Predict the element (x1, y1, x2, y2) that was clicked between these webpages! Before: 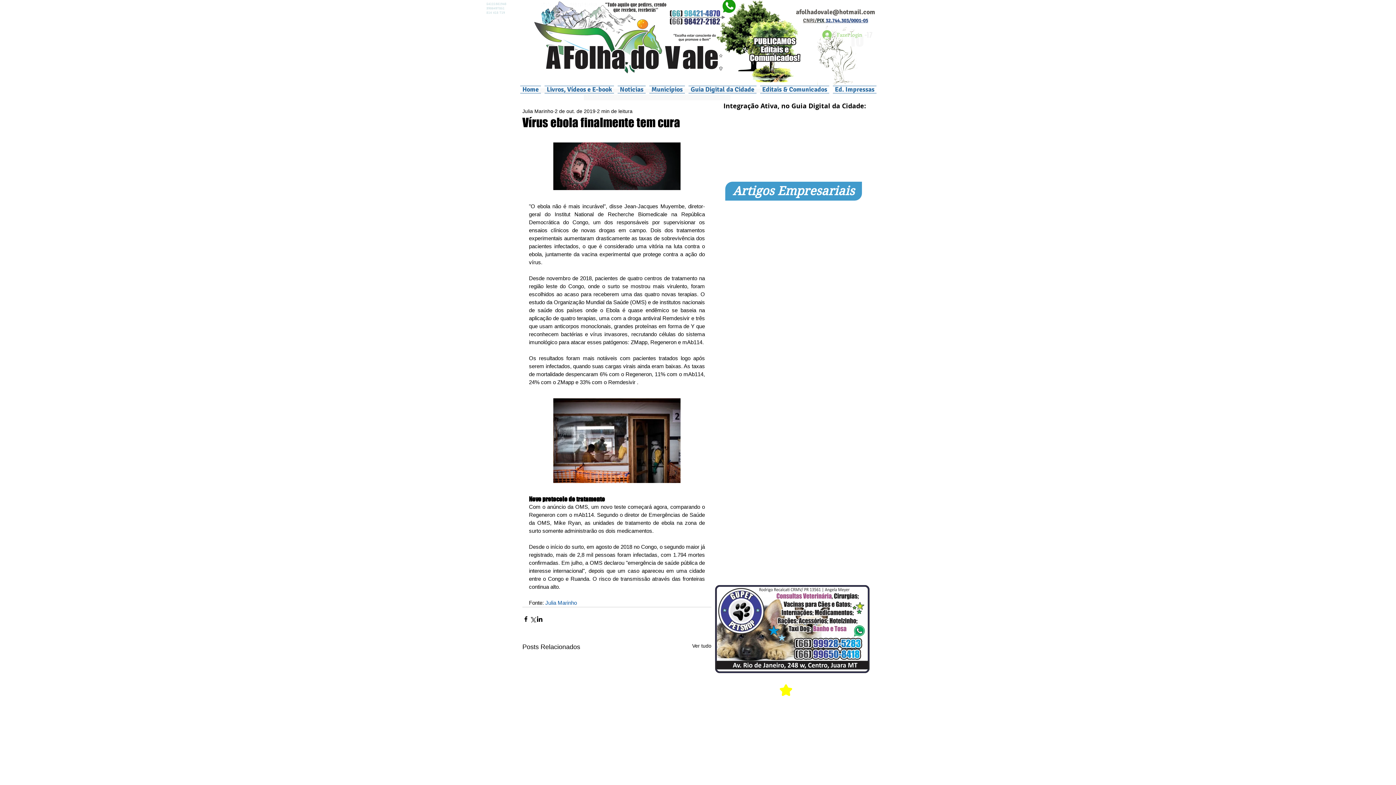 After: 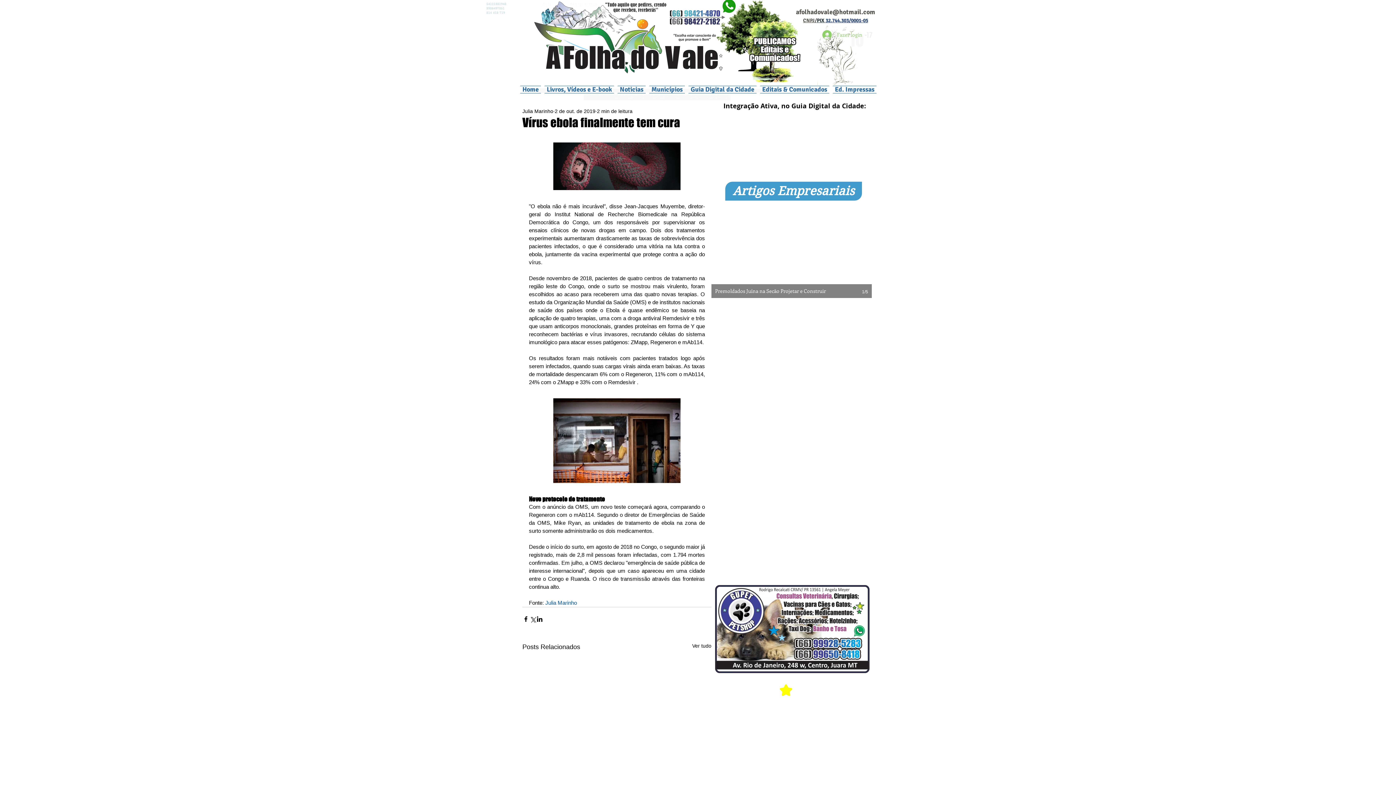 Action: bbox: (711, 208, 872, 298) label: Premoldados Juína na Secão Projetar e Construir